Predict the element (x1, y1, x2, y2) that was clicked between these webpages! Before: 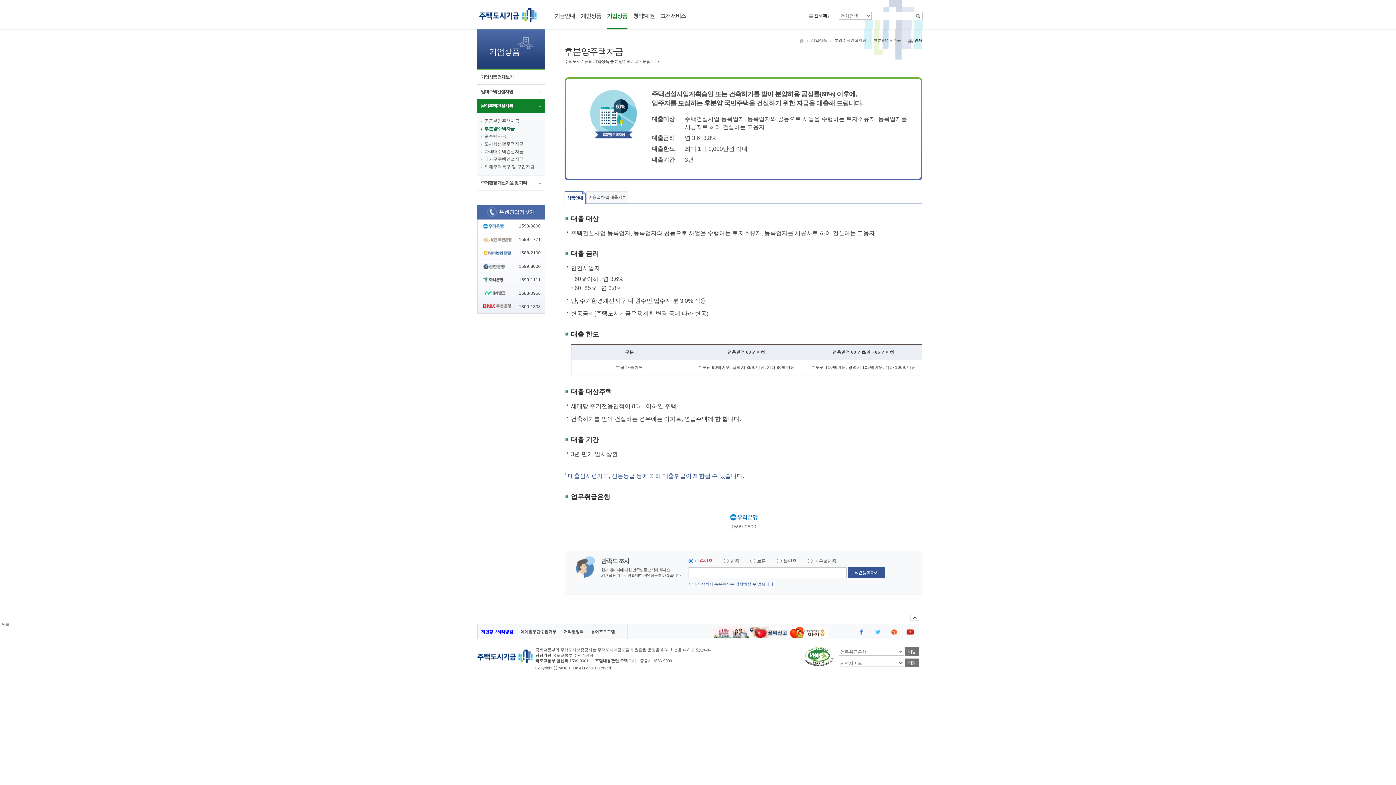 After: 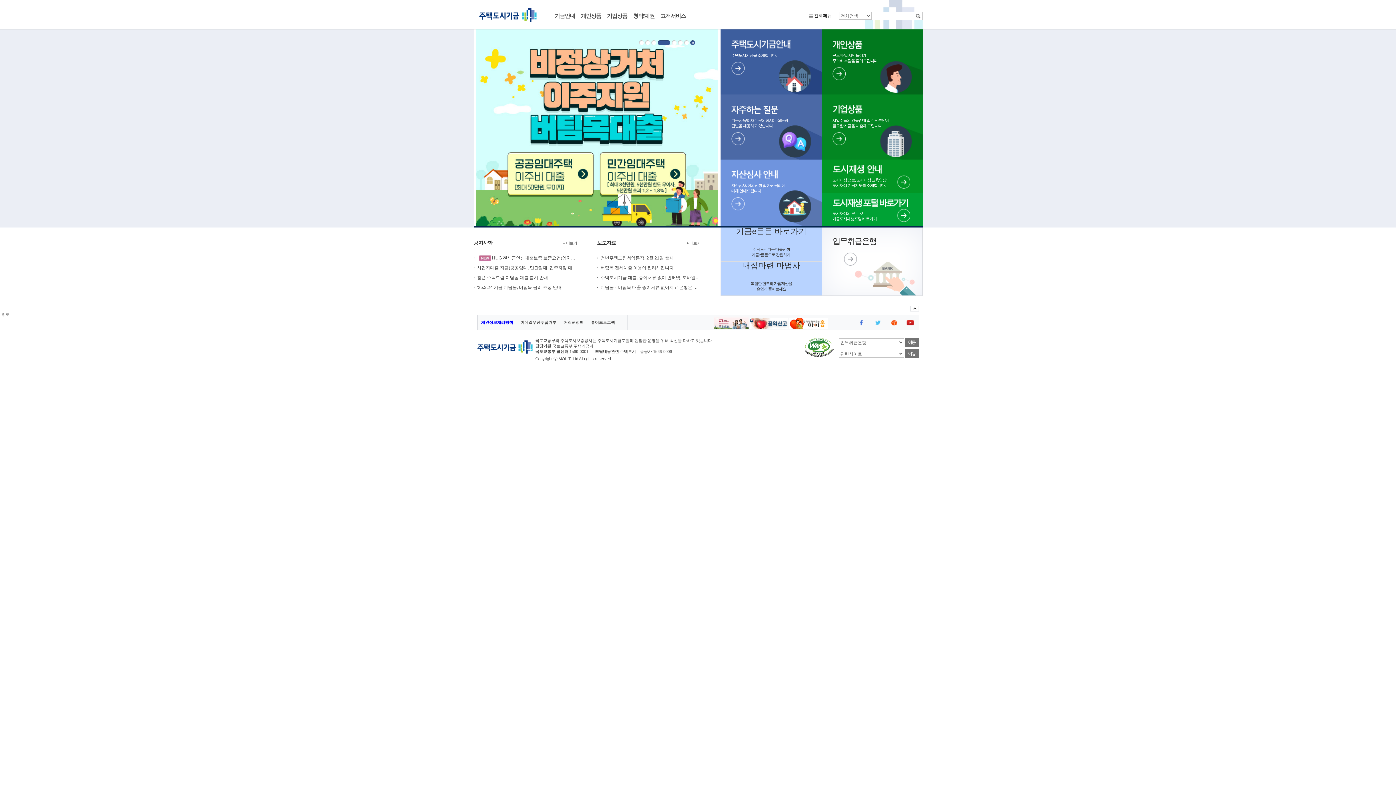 Action: bbox: (479, 8, 536, 22)